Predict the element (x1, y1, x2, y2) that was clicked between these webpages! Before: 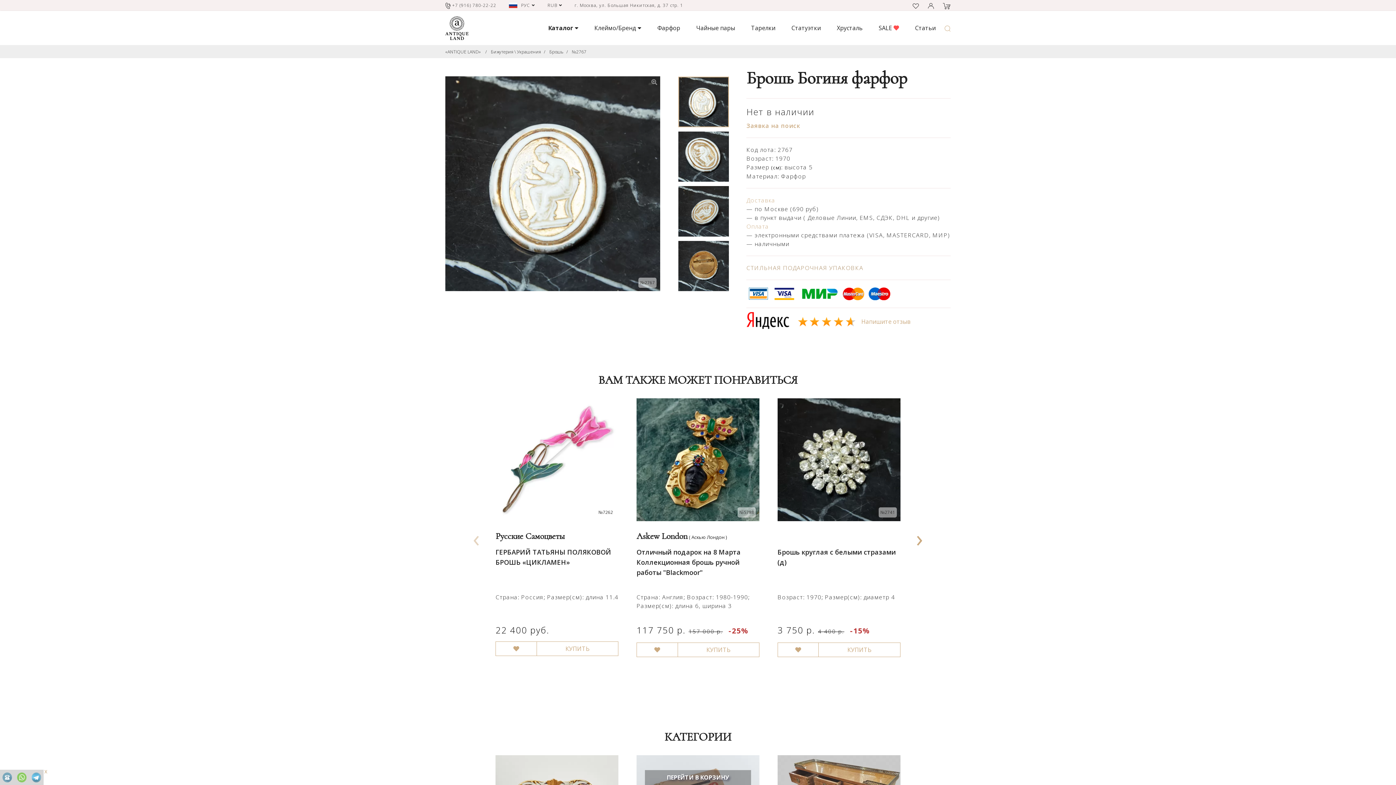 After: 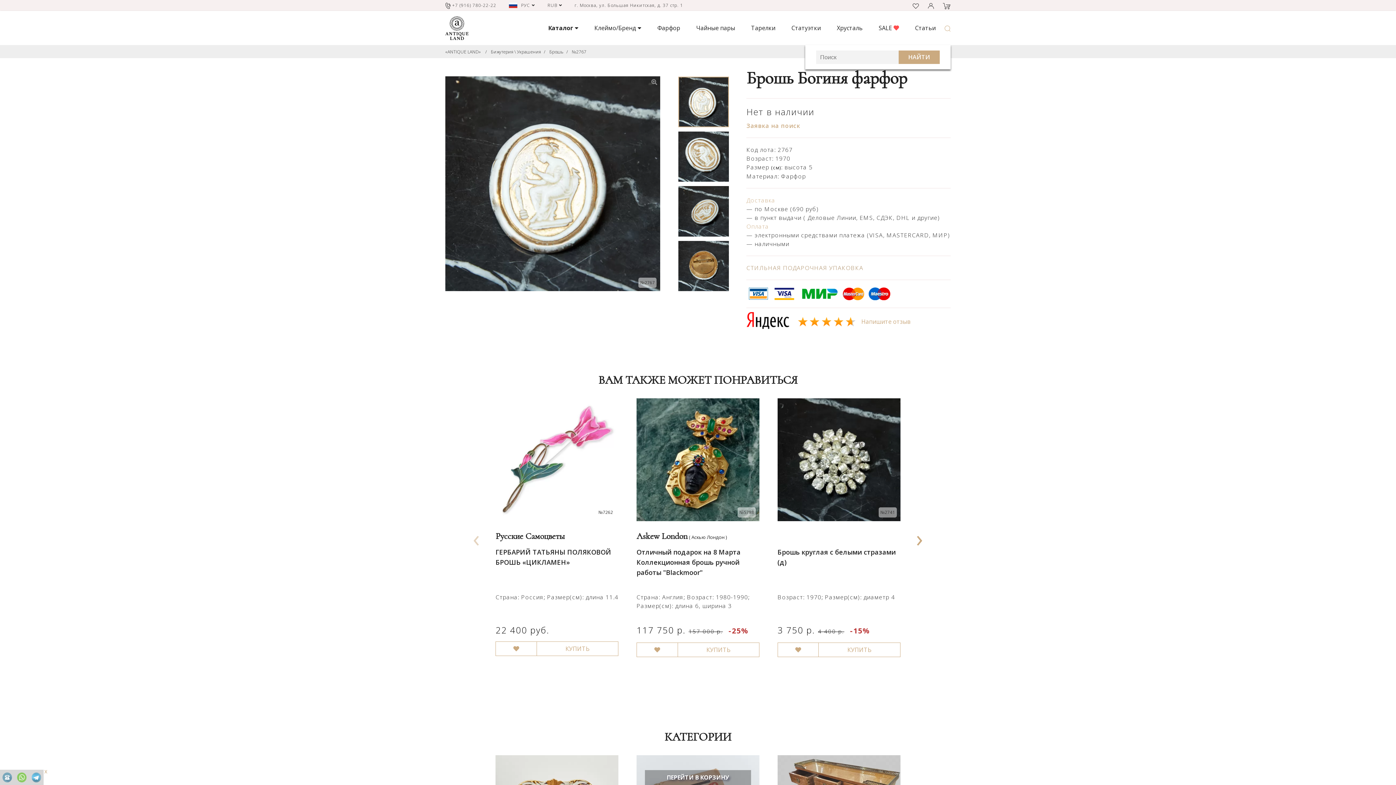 Action: bbox: (944, 23, 950, 32)